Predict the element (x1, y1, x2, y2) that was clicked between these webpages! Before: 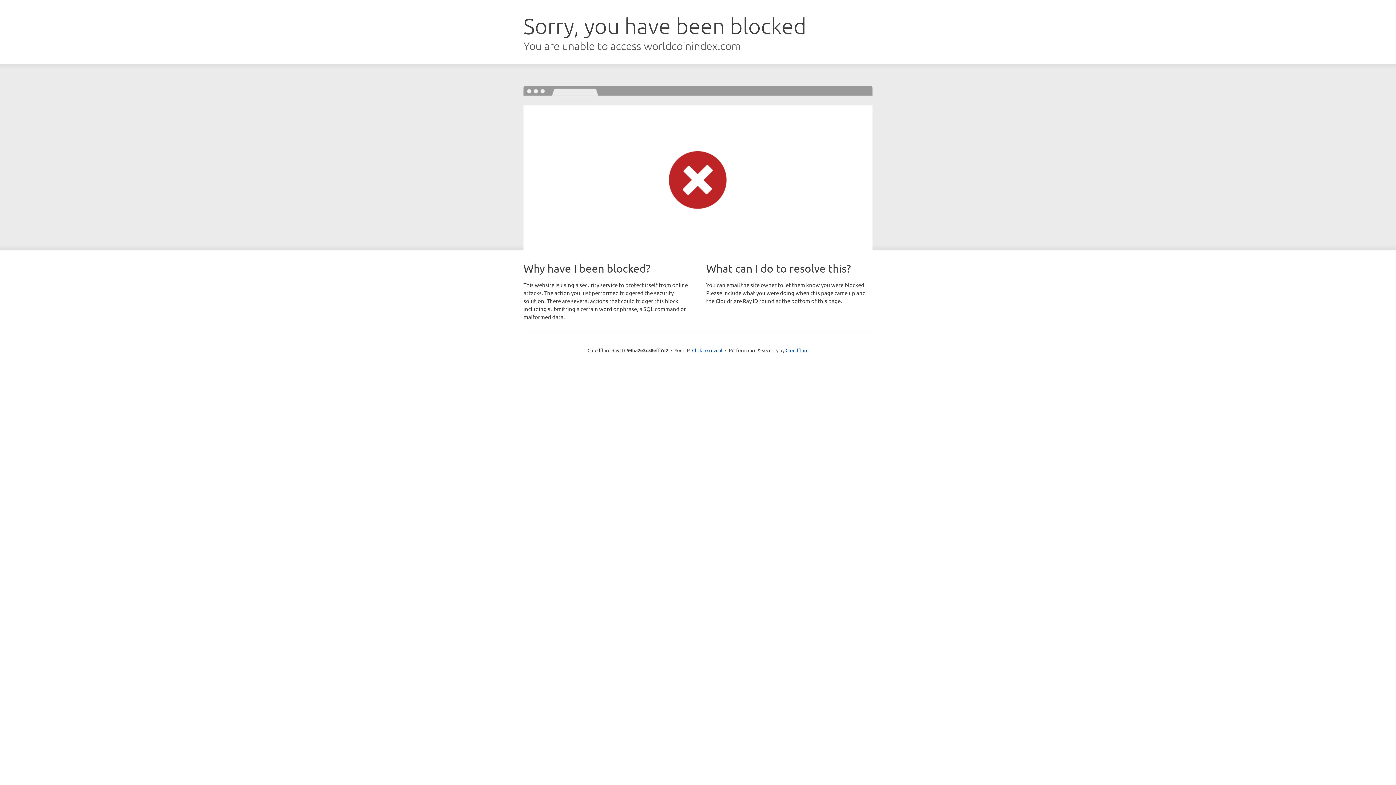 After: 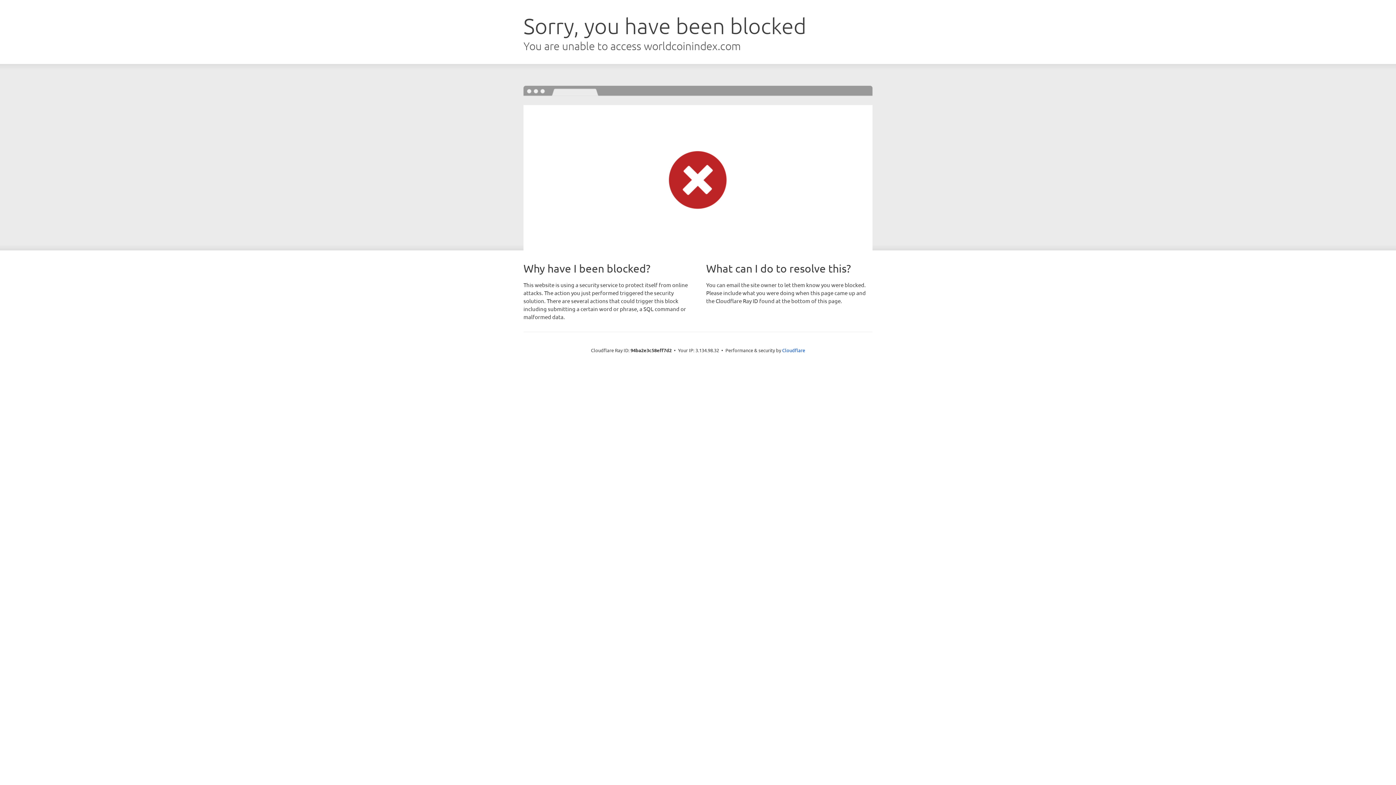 Action: bbox: (692, 346, 722, 353) label: Click to reveal